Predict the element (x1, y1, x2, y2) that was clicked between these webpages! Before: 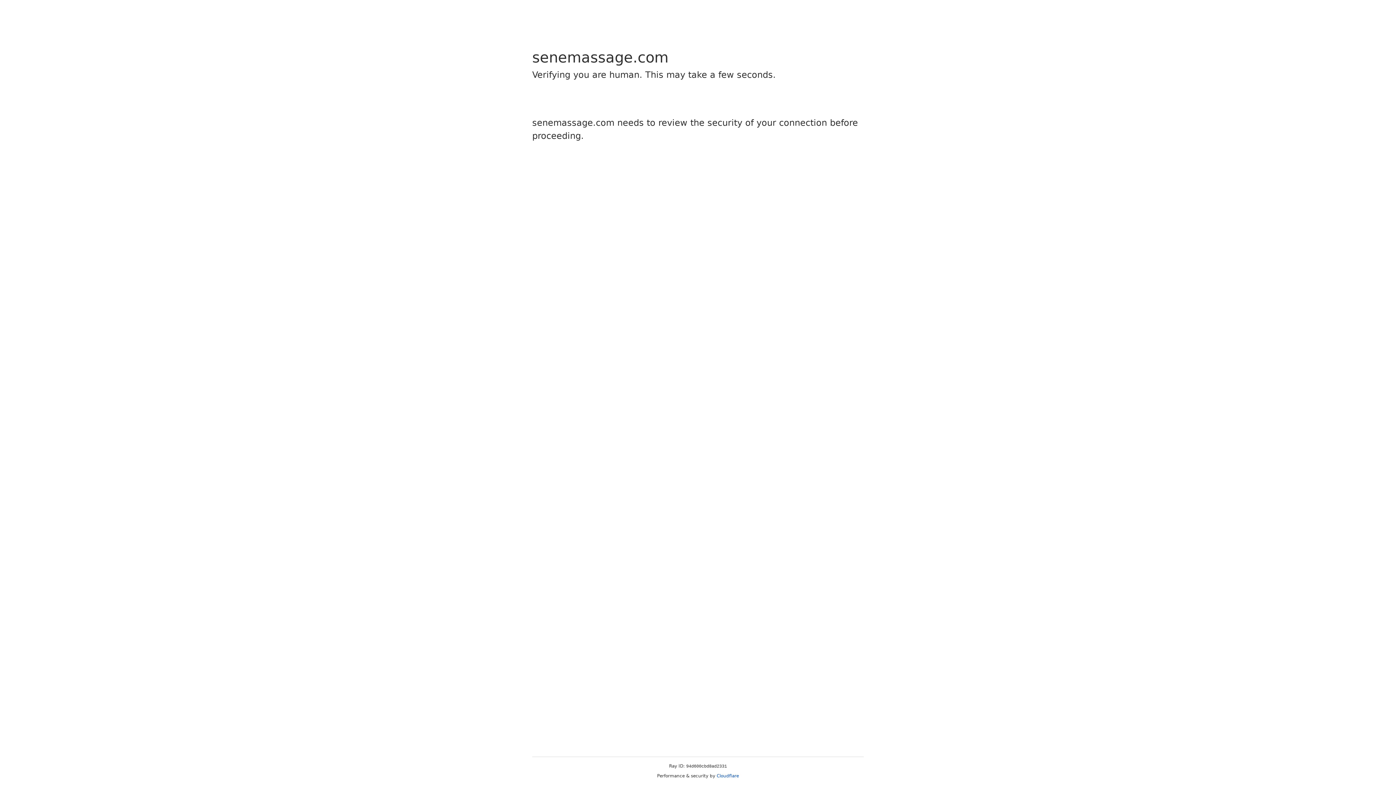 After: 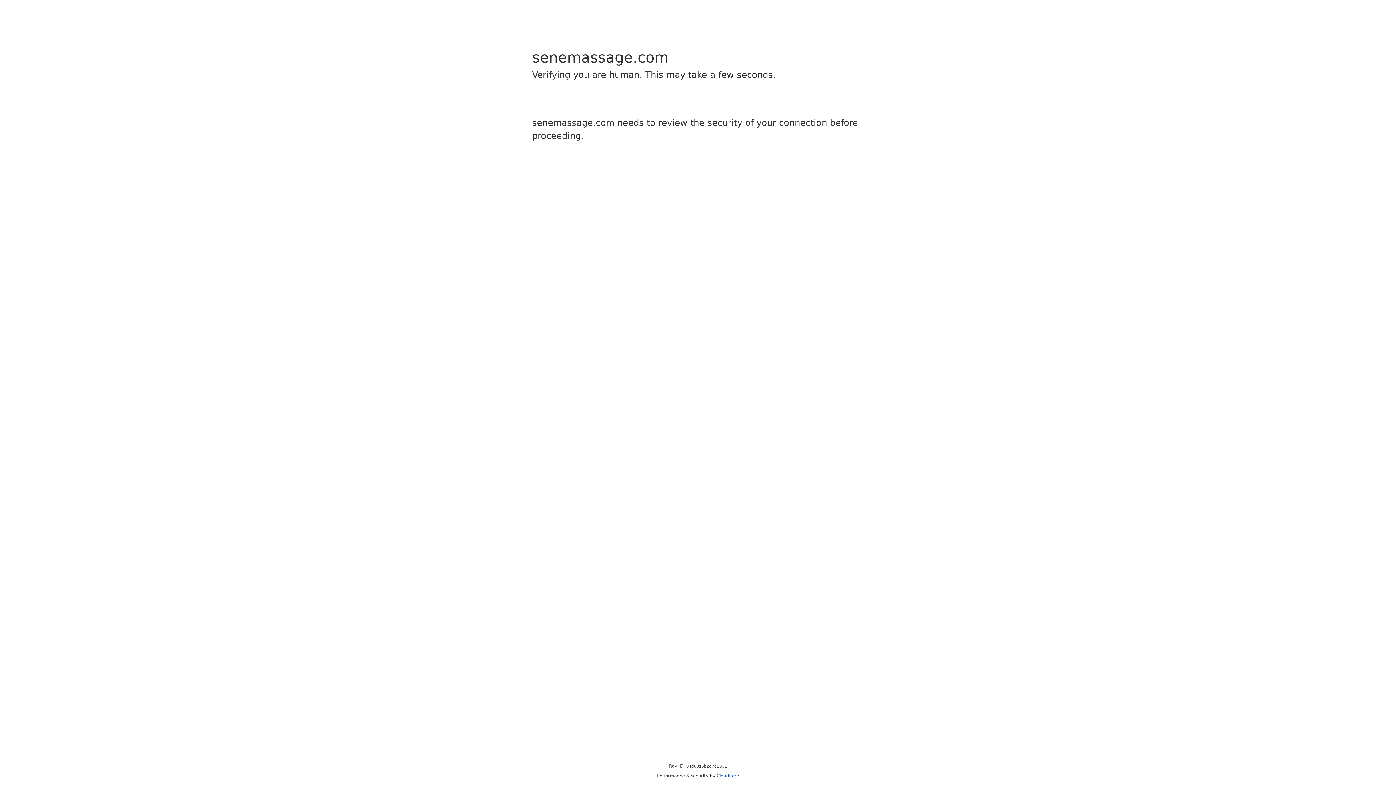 Action: bbox: (716, 773, 739, 778) label: Cloudflare